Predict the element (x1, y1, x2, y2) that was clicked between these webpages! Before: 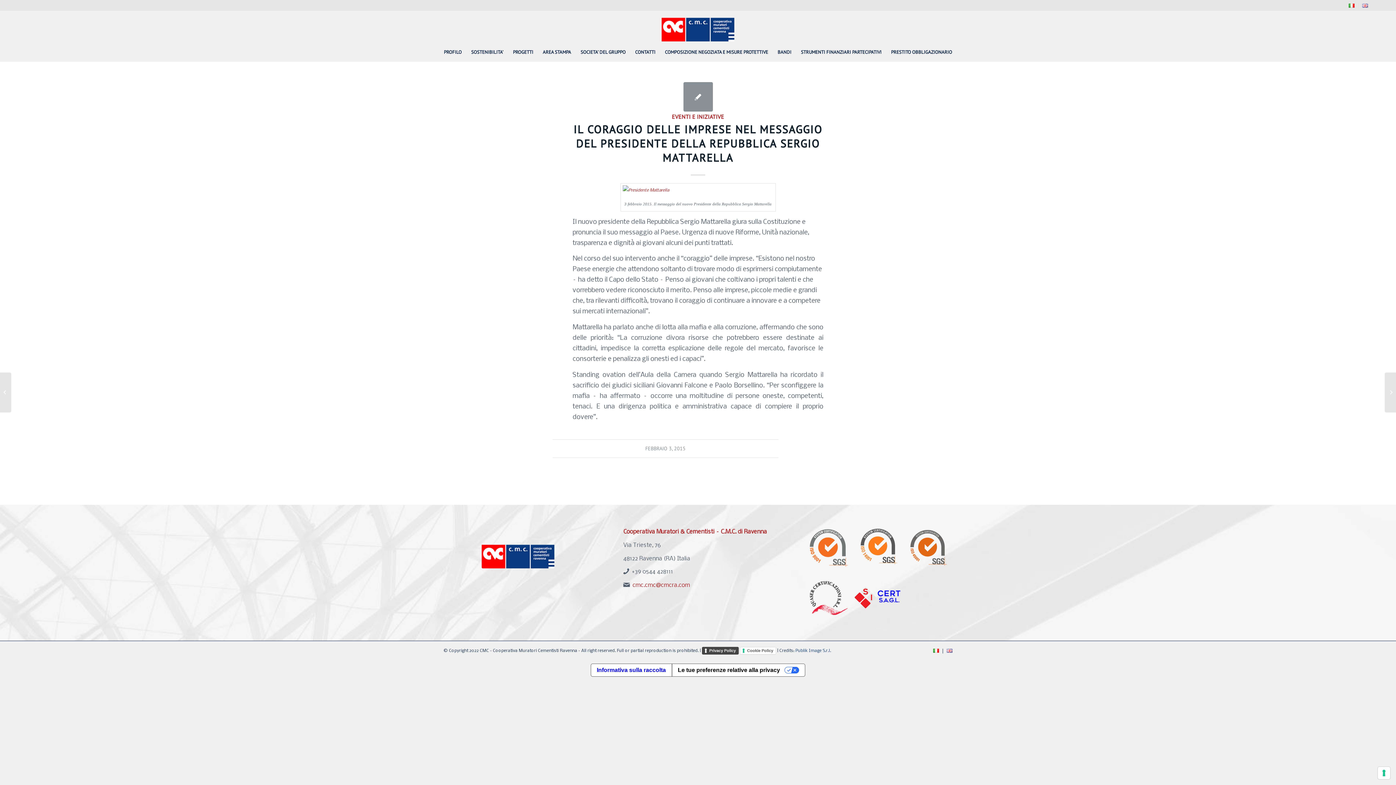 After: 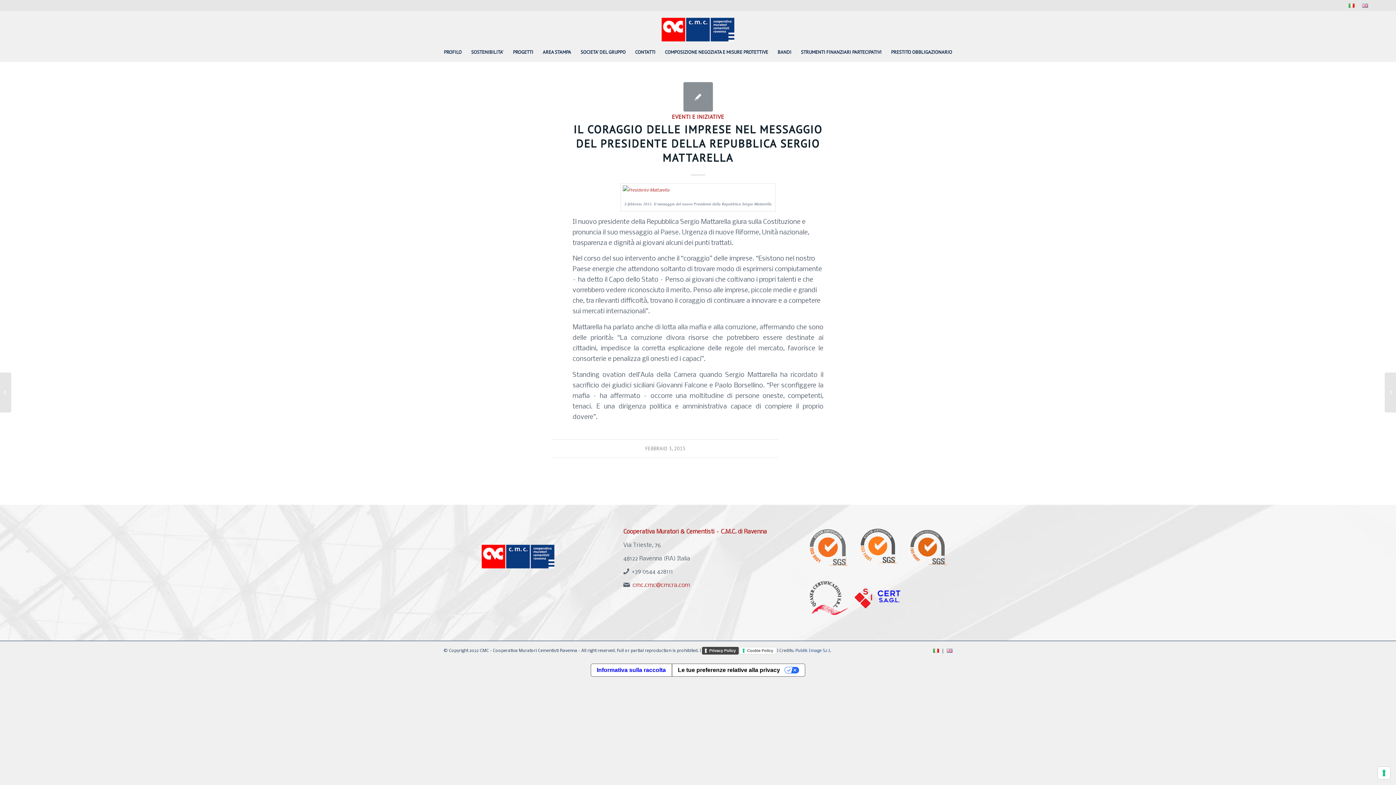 Action: bbox: (933, 649, 939, 654)